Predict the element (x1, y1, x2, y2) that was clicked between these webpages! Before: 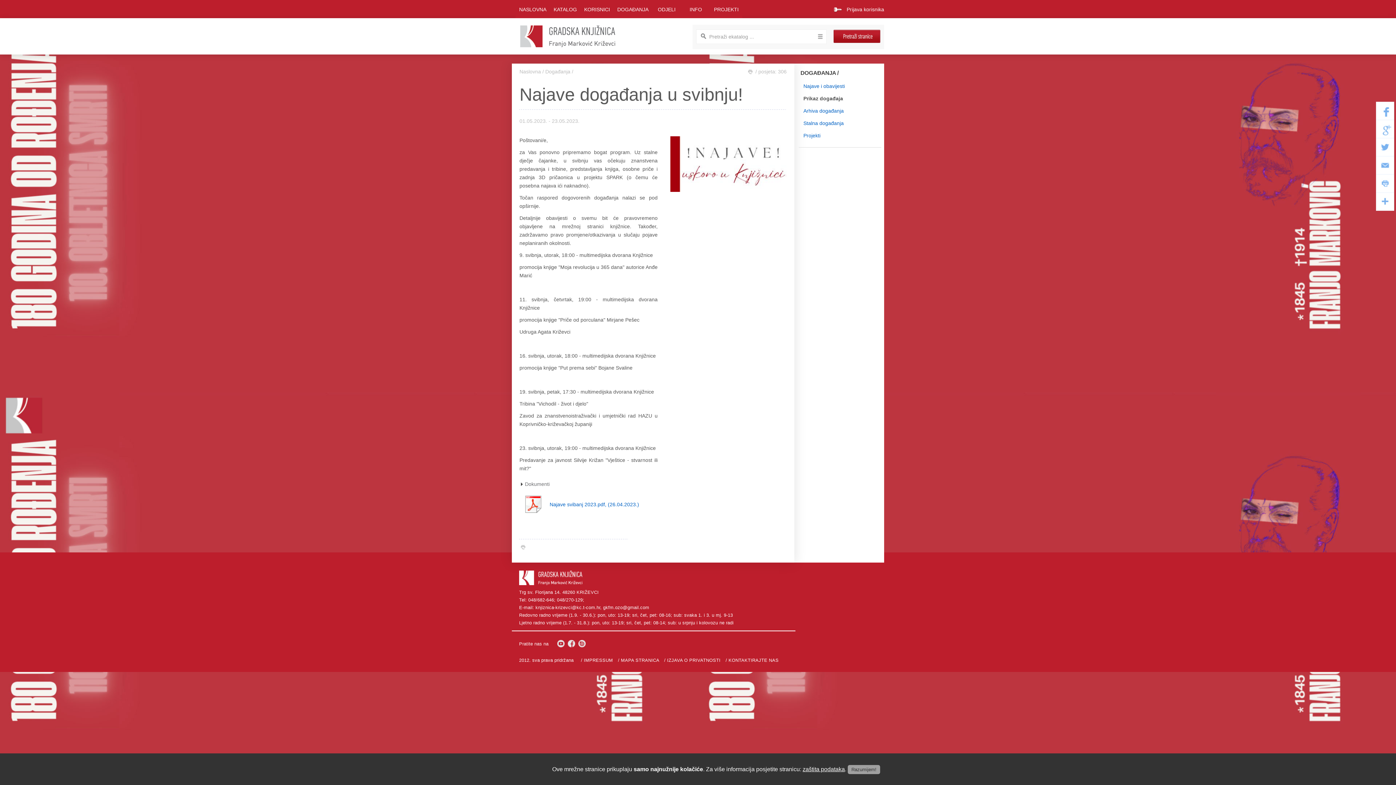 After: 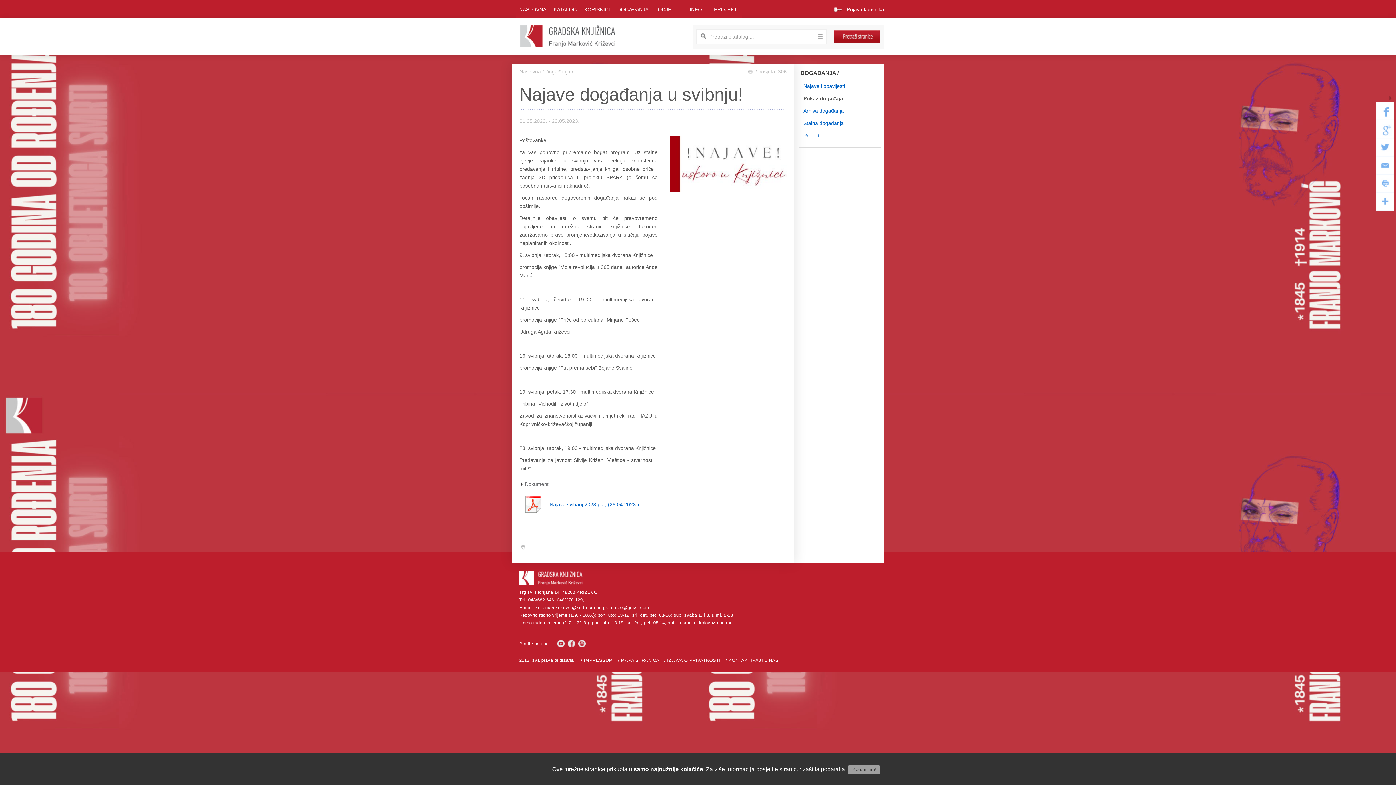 Action: bbox: (1376, 107, 1394, 113) label:  